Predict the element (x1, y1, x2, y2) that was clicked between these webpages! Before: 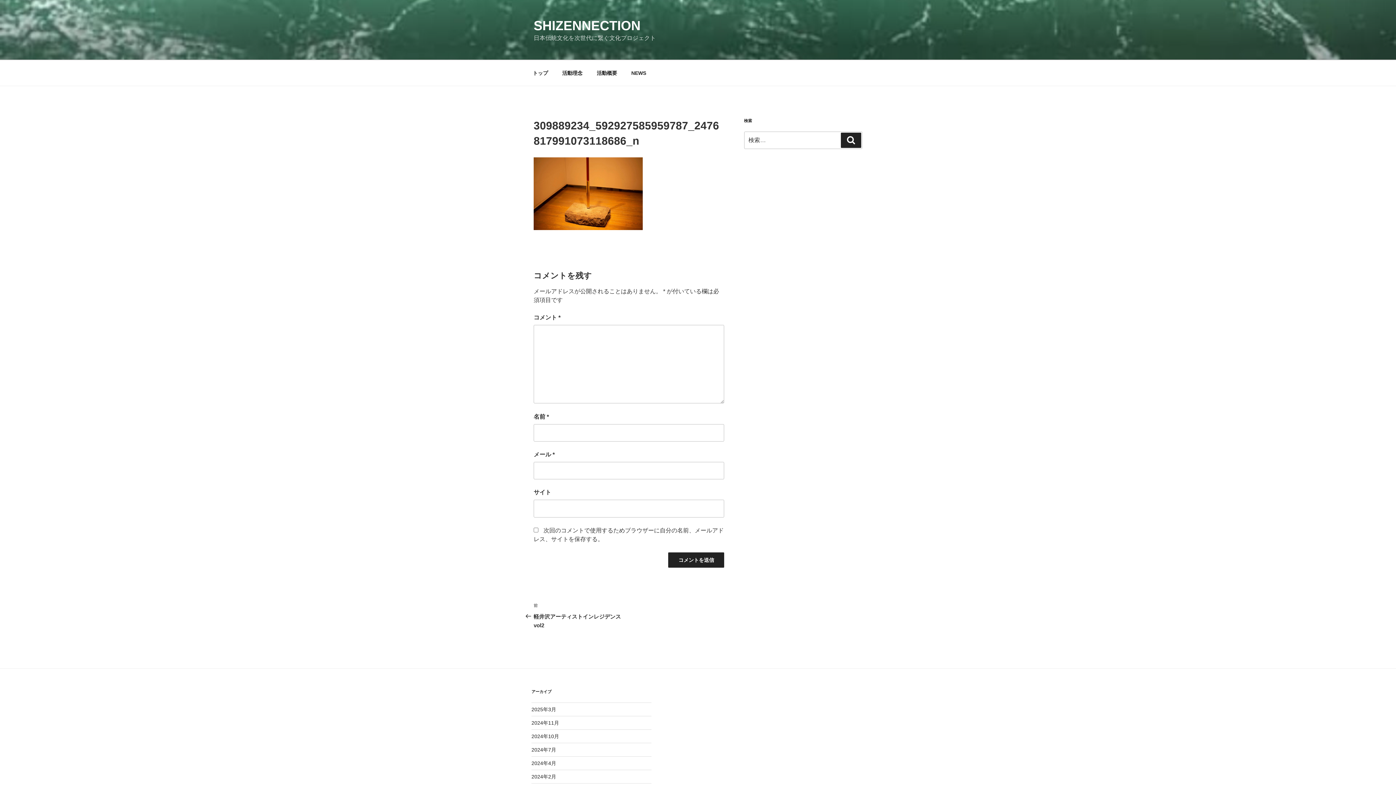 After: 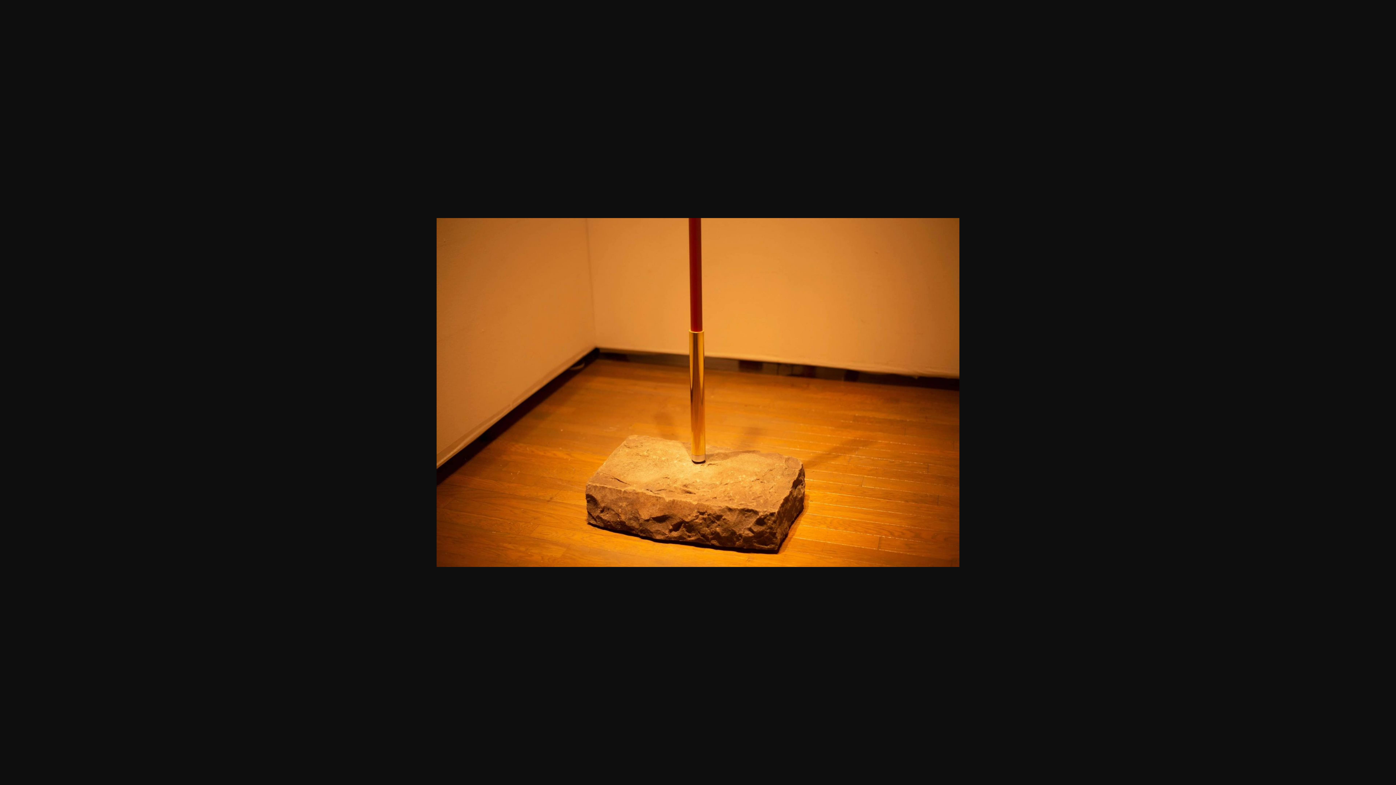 Action: bbox: (533, 225, 642, 231)